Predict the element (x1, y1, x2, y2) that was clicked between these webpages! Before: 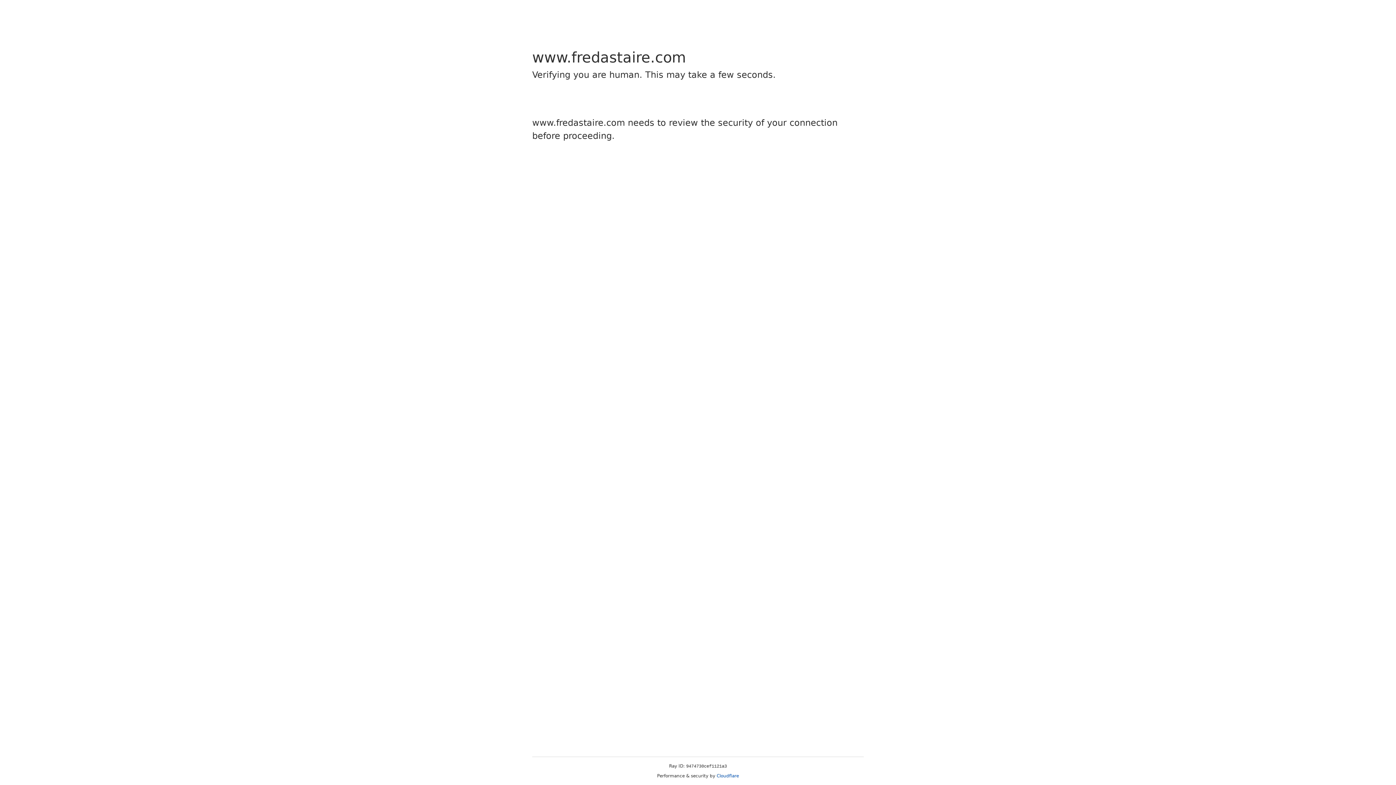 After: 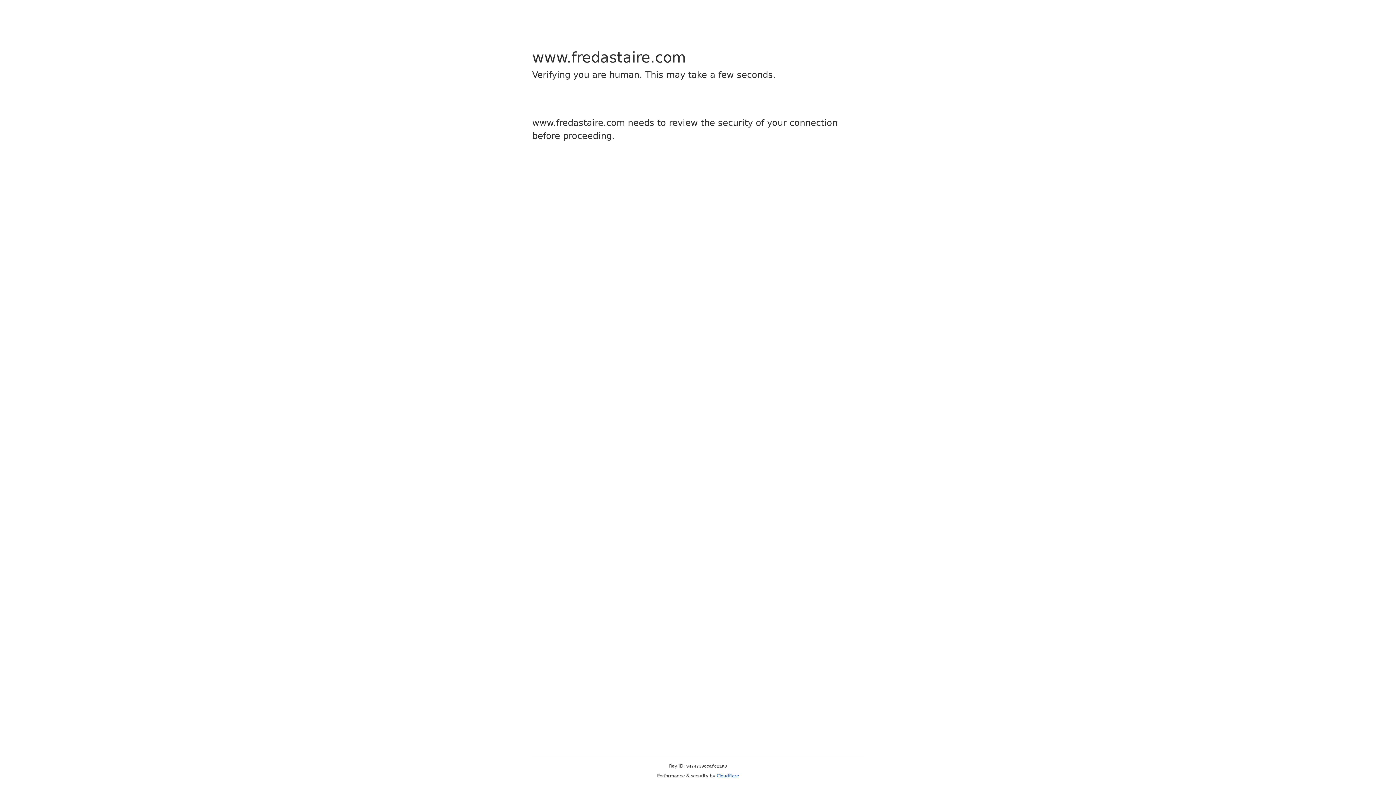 Action: label: Cloudflare bbox: (716, 773, 739, 778)